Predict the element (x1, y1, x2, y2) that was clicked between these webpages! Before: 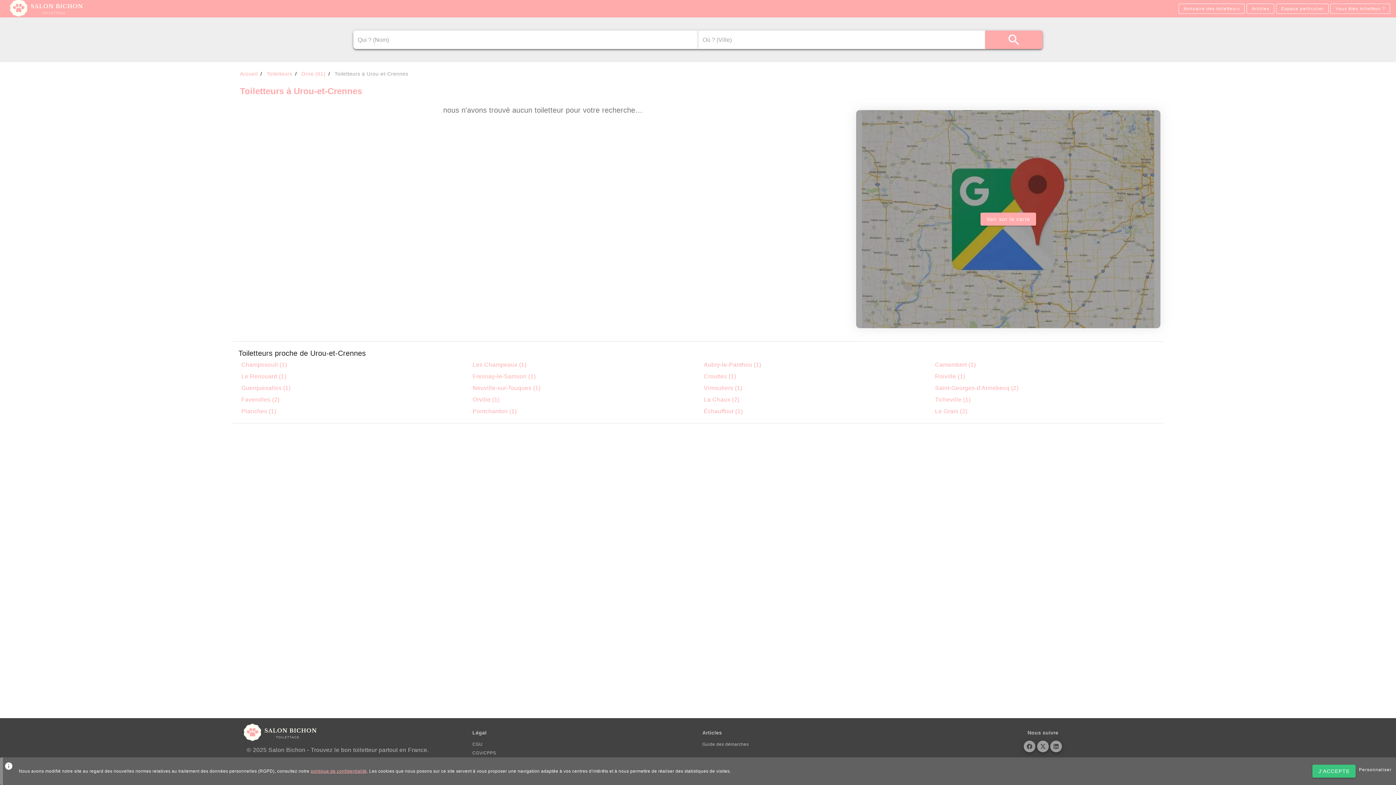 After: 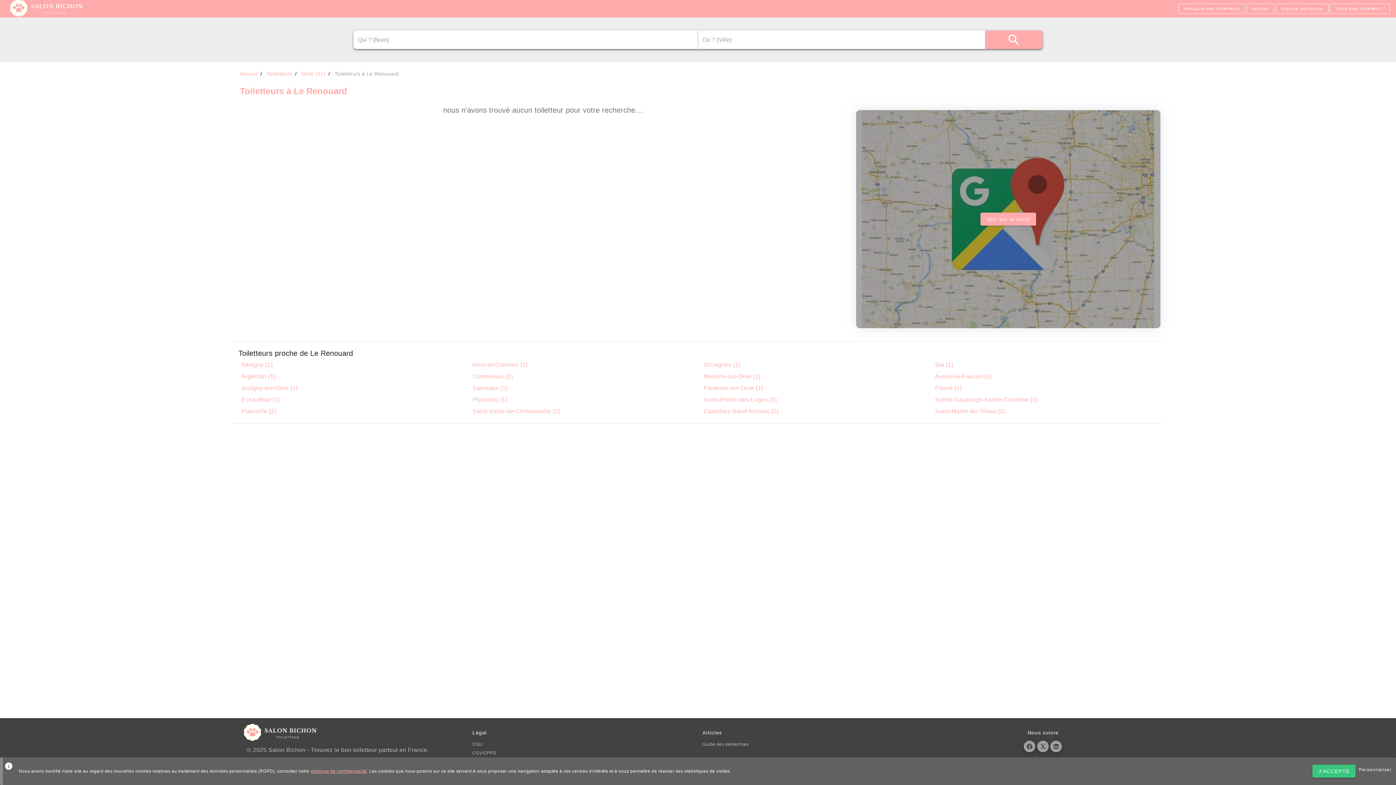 Action: label: Le Renouard (1) bbox: (241, 373, 286, 379)